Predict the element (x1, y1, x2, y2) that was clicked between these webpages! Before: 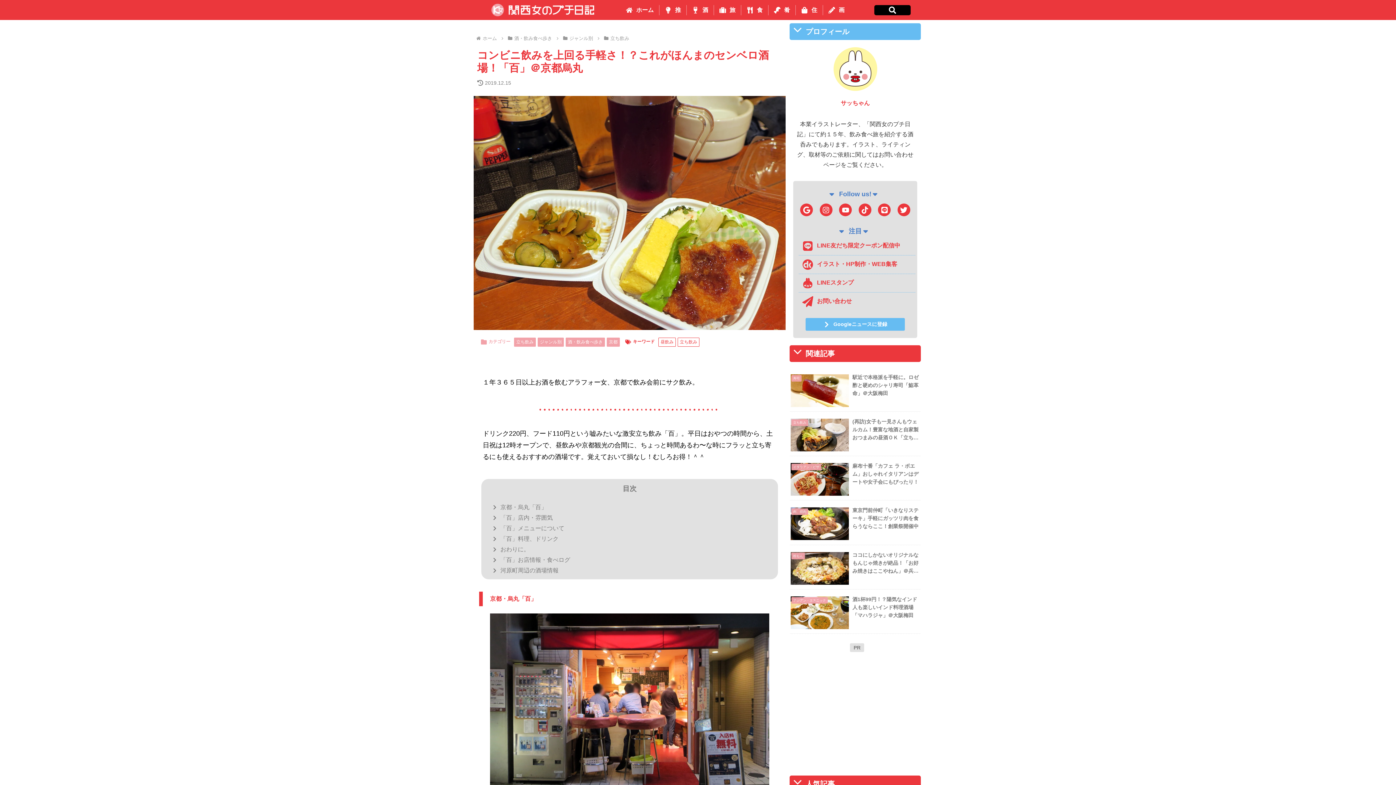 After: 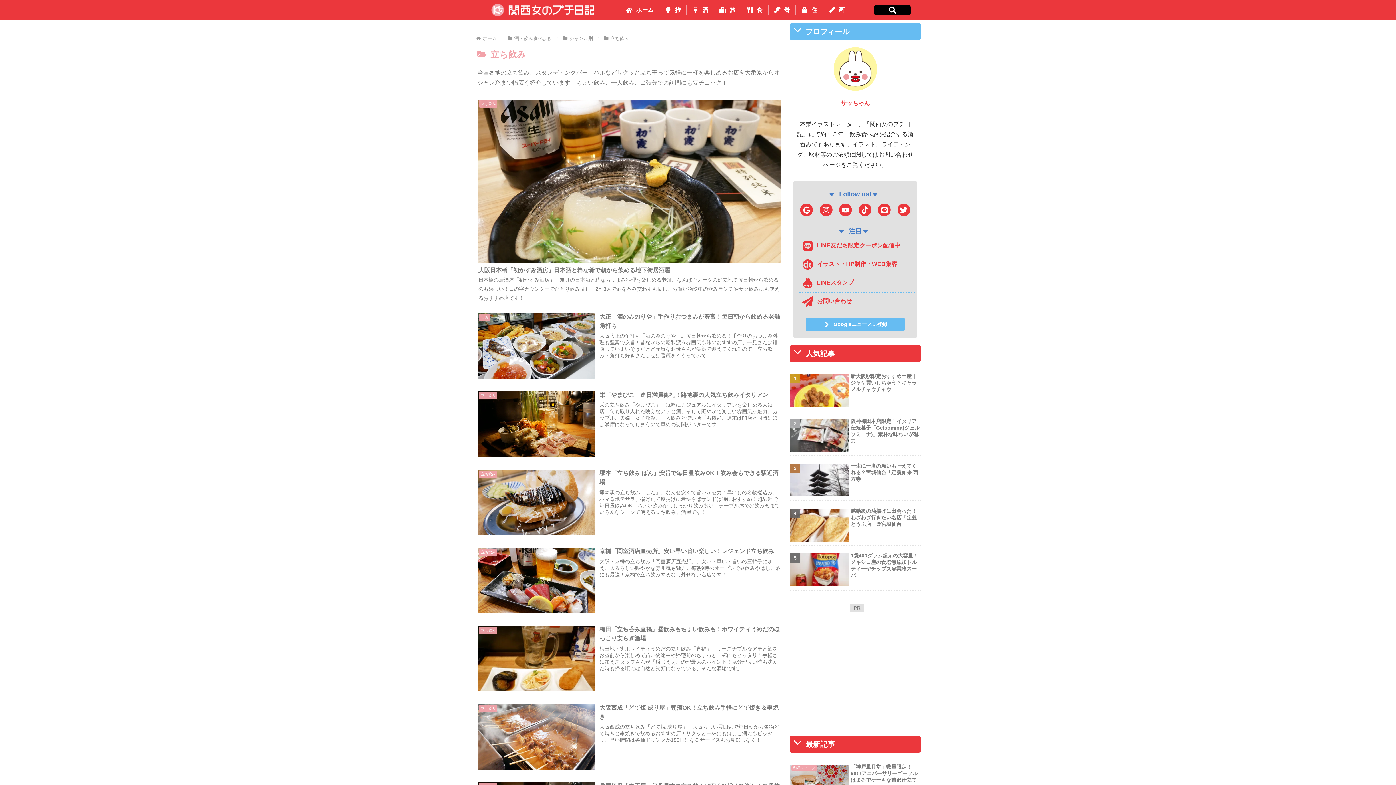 Action: label: 立ち飲み bbox: (514, 337, 536, 346)